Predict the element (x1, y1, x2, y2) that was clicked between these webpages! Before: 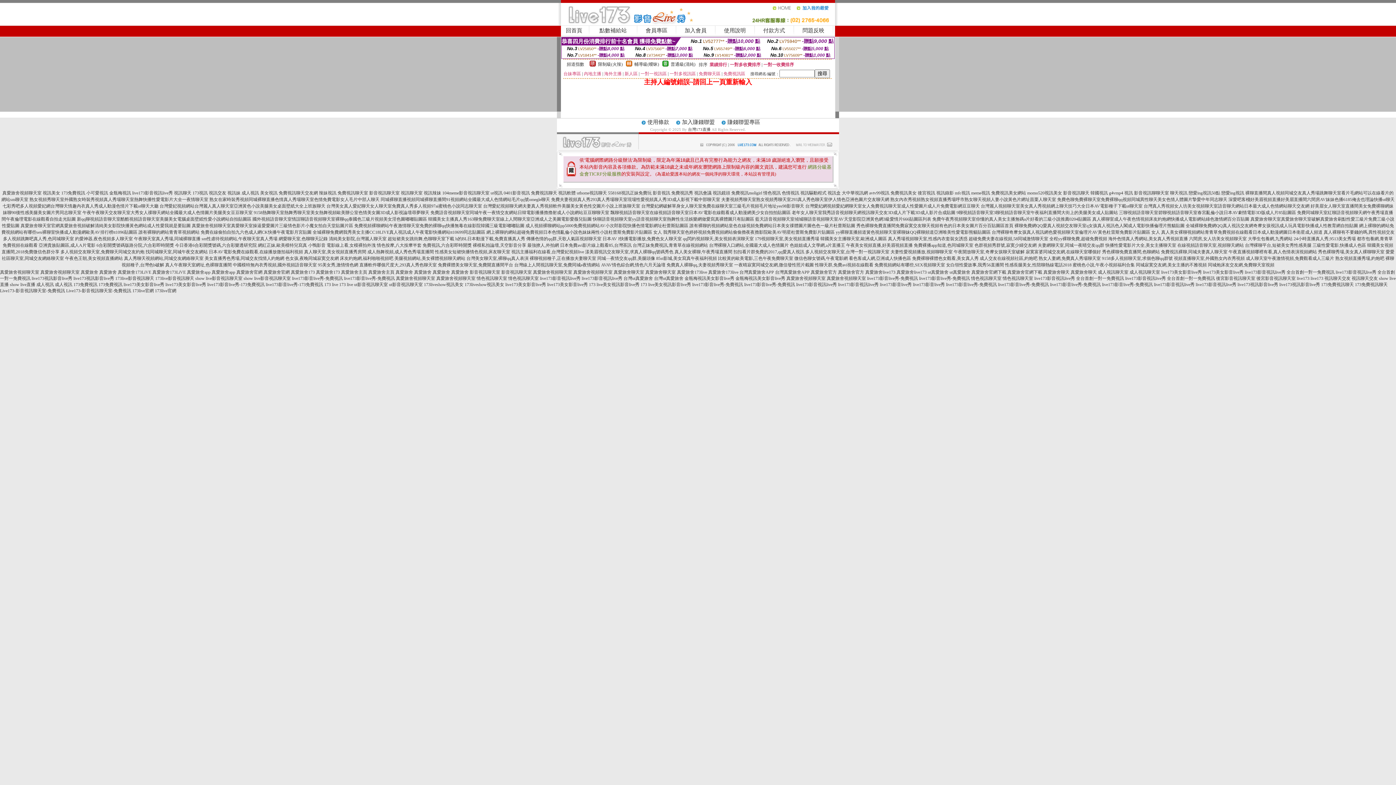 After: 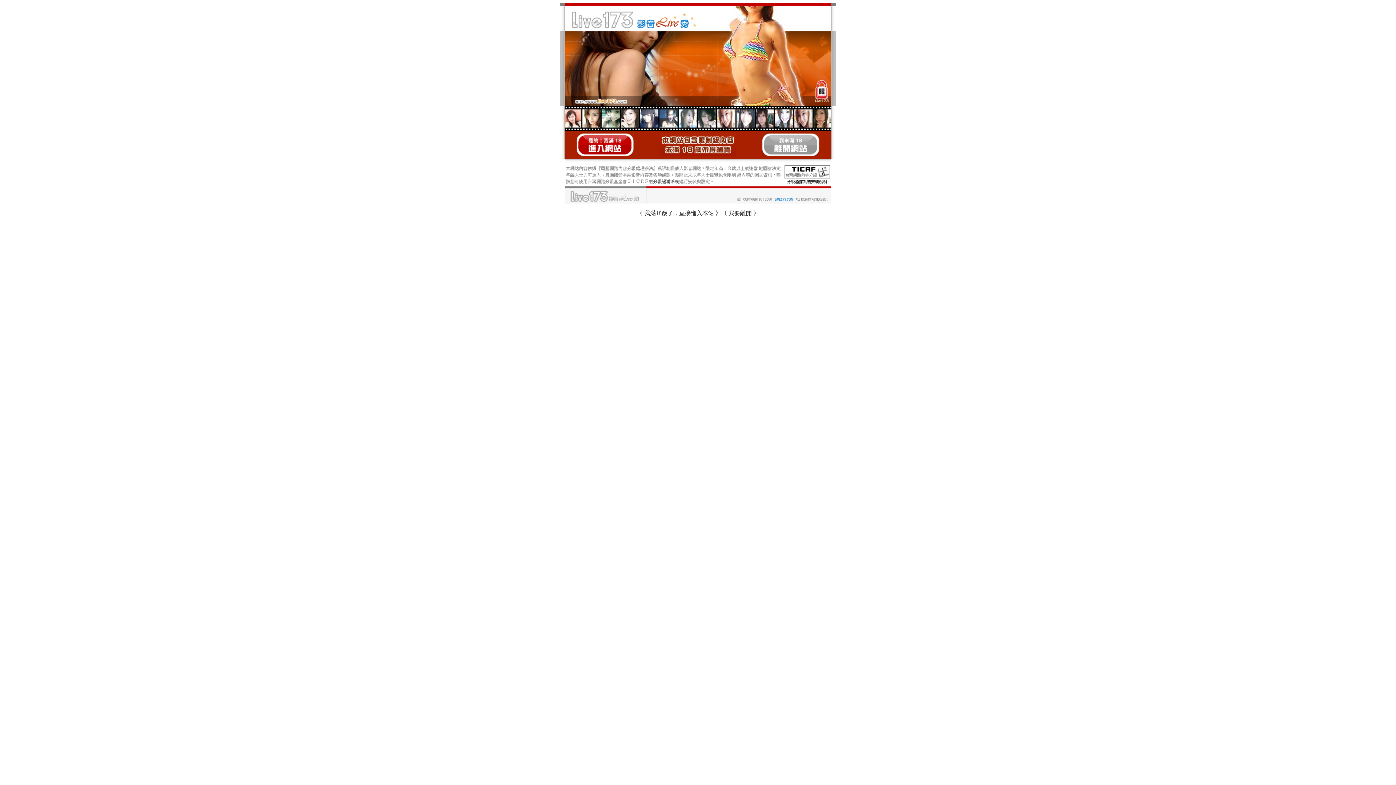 Action: label: yy裸聊直播頻道簧色視頻聊天室裸聊妹QQ裸聊頻道亞洲唯美性愛電影熊貓貼圖區 bbox: (836, 229, 990, 234)